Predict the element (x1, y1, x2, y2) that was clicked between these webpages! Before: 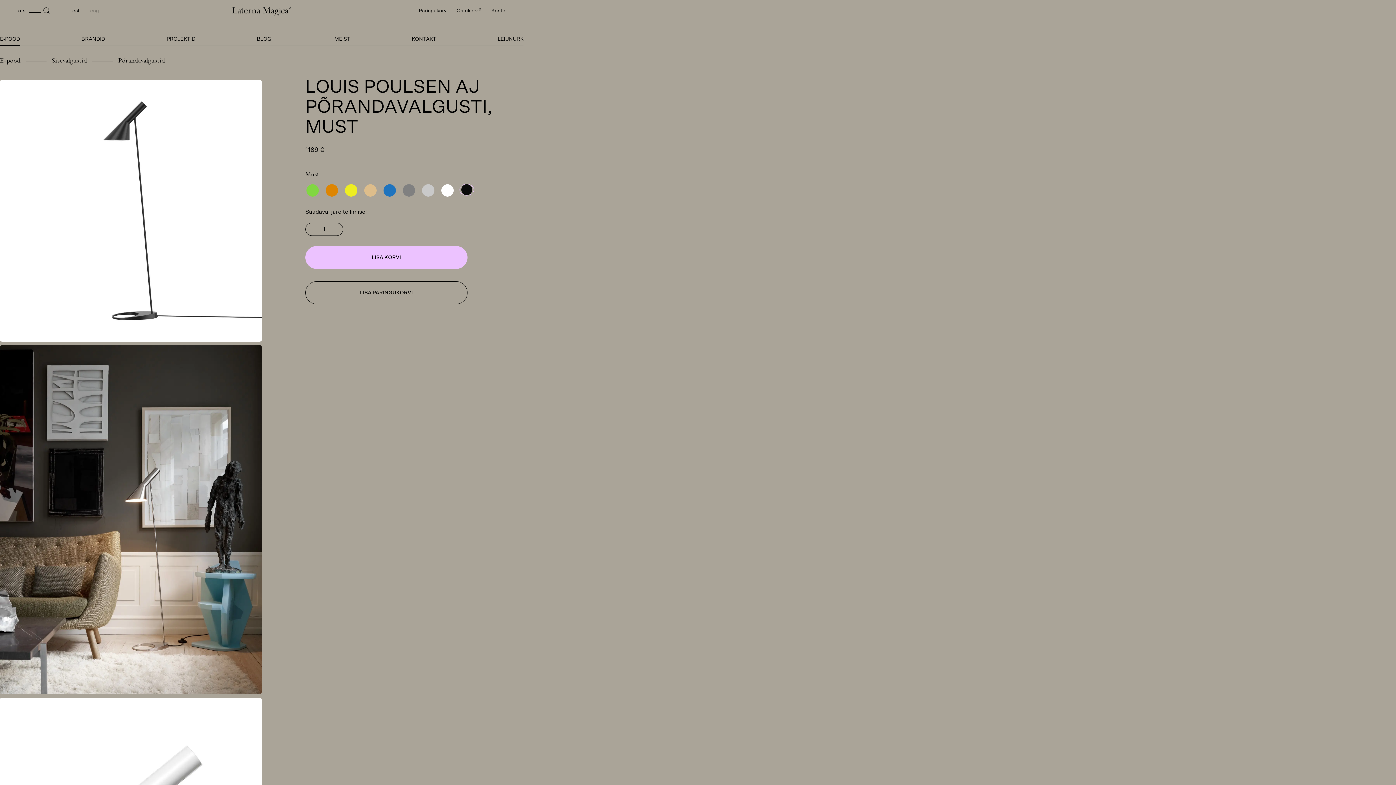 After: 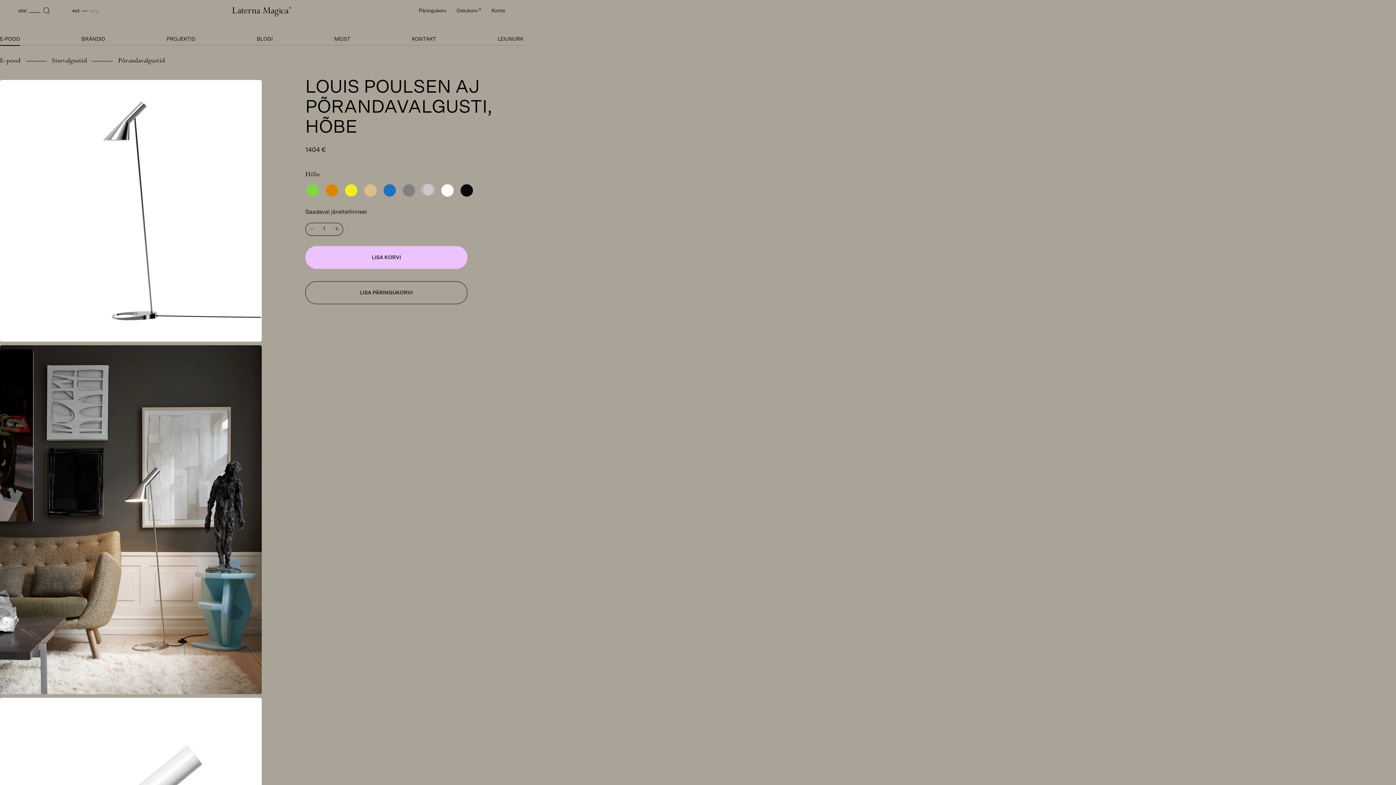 Action: bbox: (421, 184, 435, 197)